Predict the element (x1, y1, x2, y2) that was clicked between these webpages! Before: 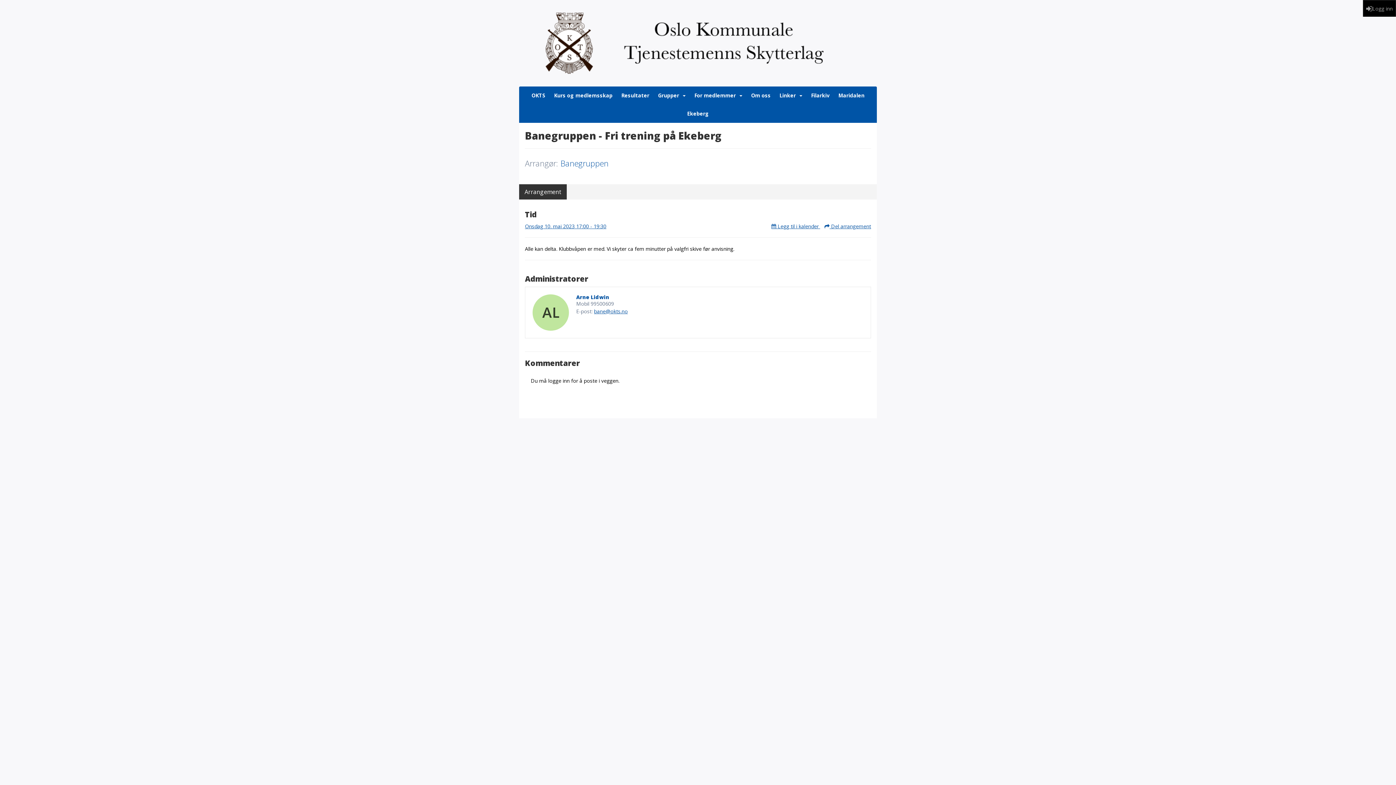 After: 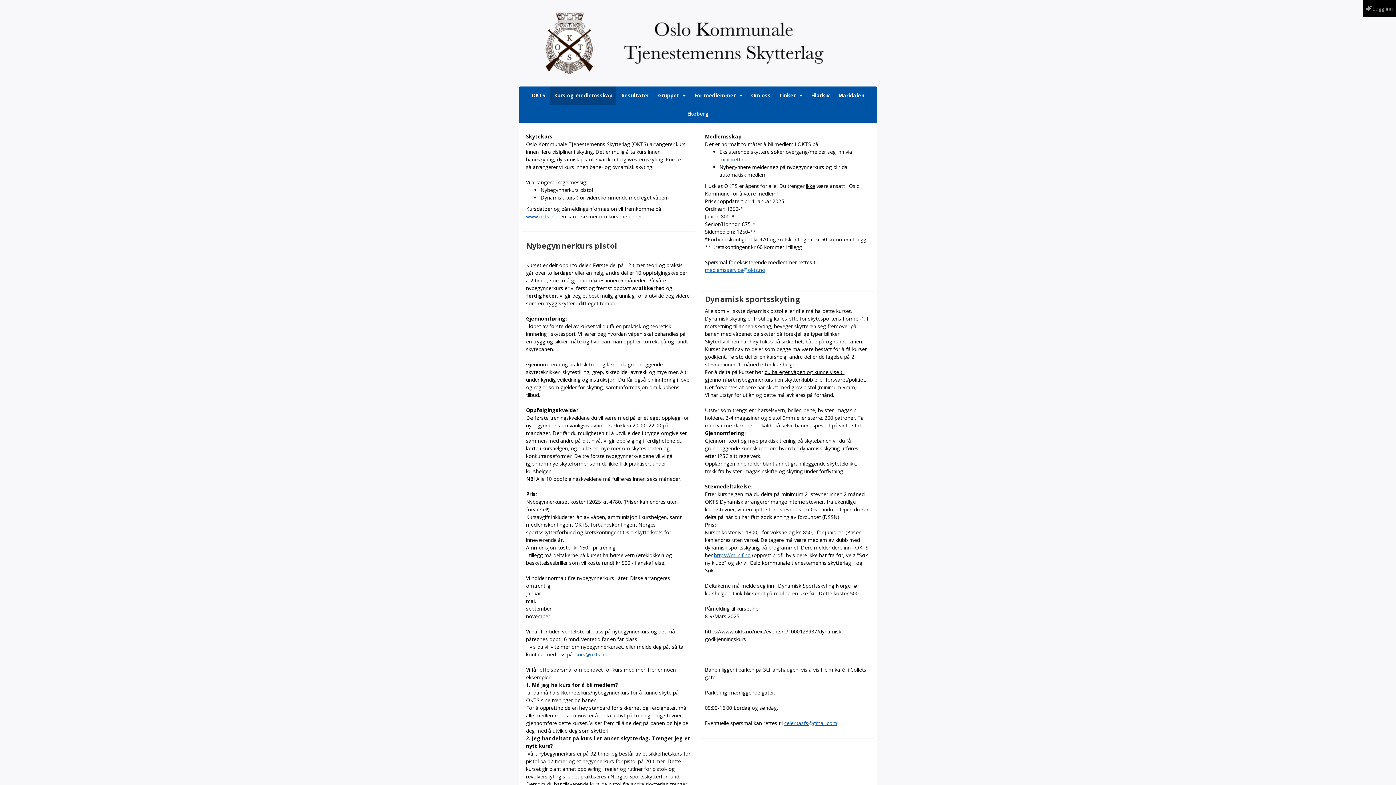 Action: bbox: (550, 86, 616, 104) label: Kurs og medlemsskap